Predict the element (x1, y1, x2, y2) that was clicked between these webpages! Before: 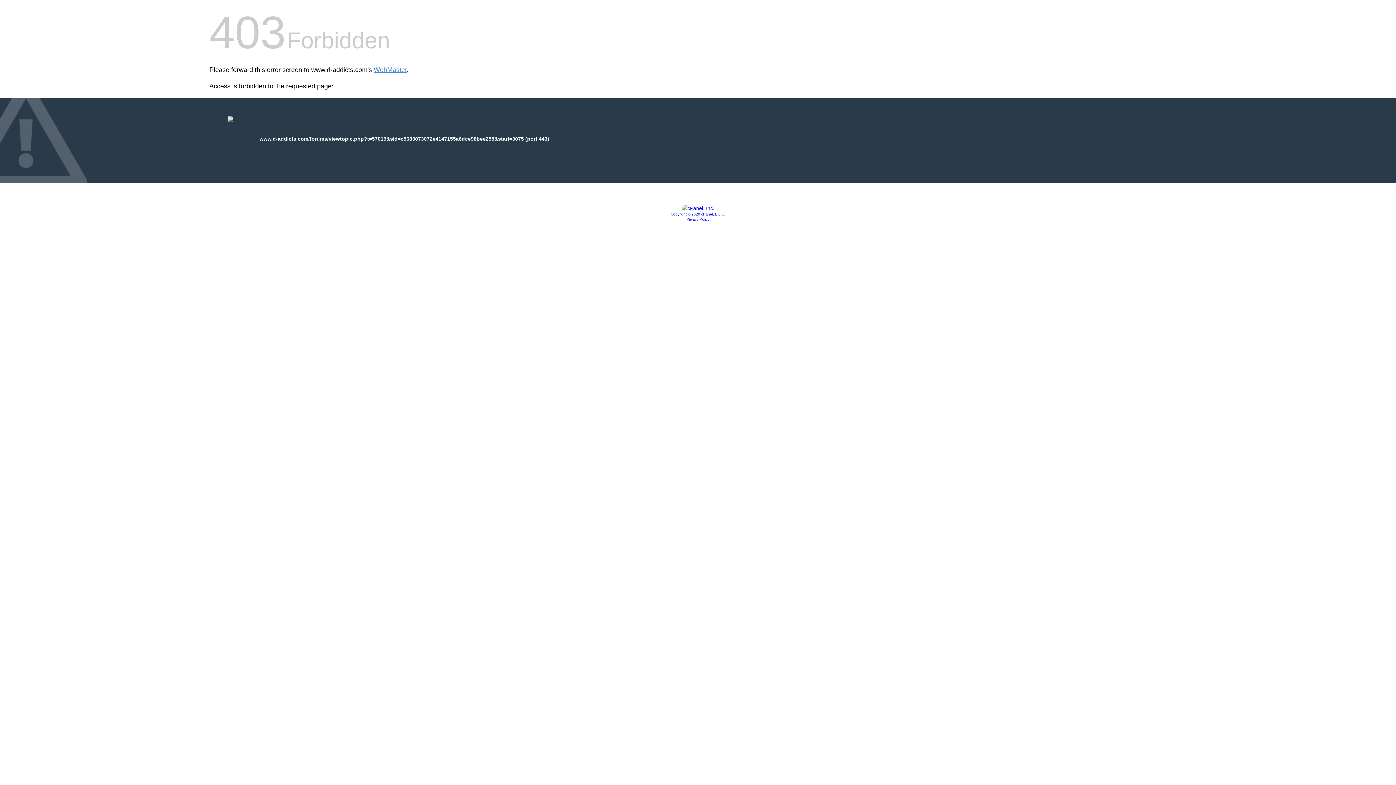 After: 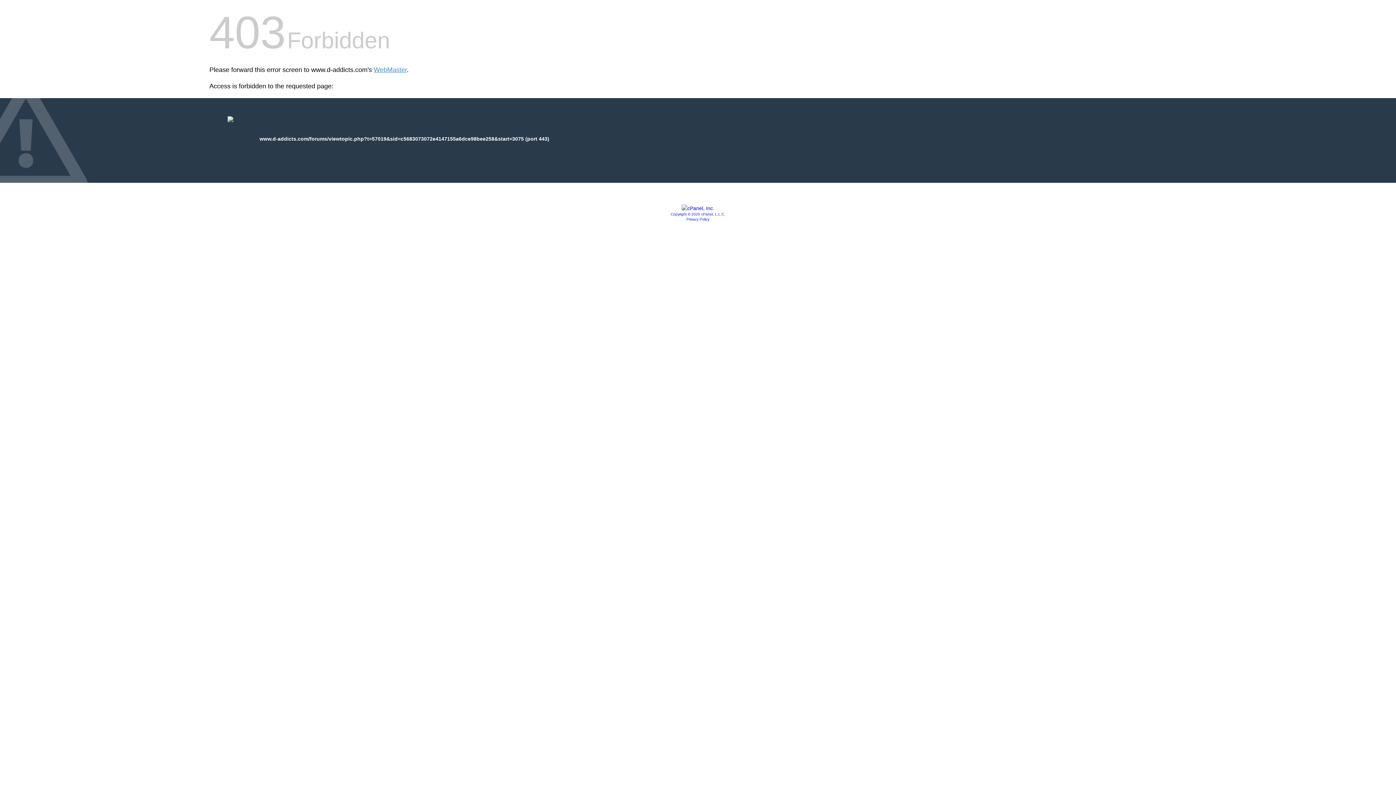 Action: bbox: (681, 205, 714, 211)